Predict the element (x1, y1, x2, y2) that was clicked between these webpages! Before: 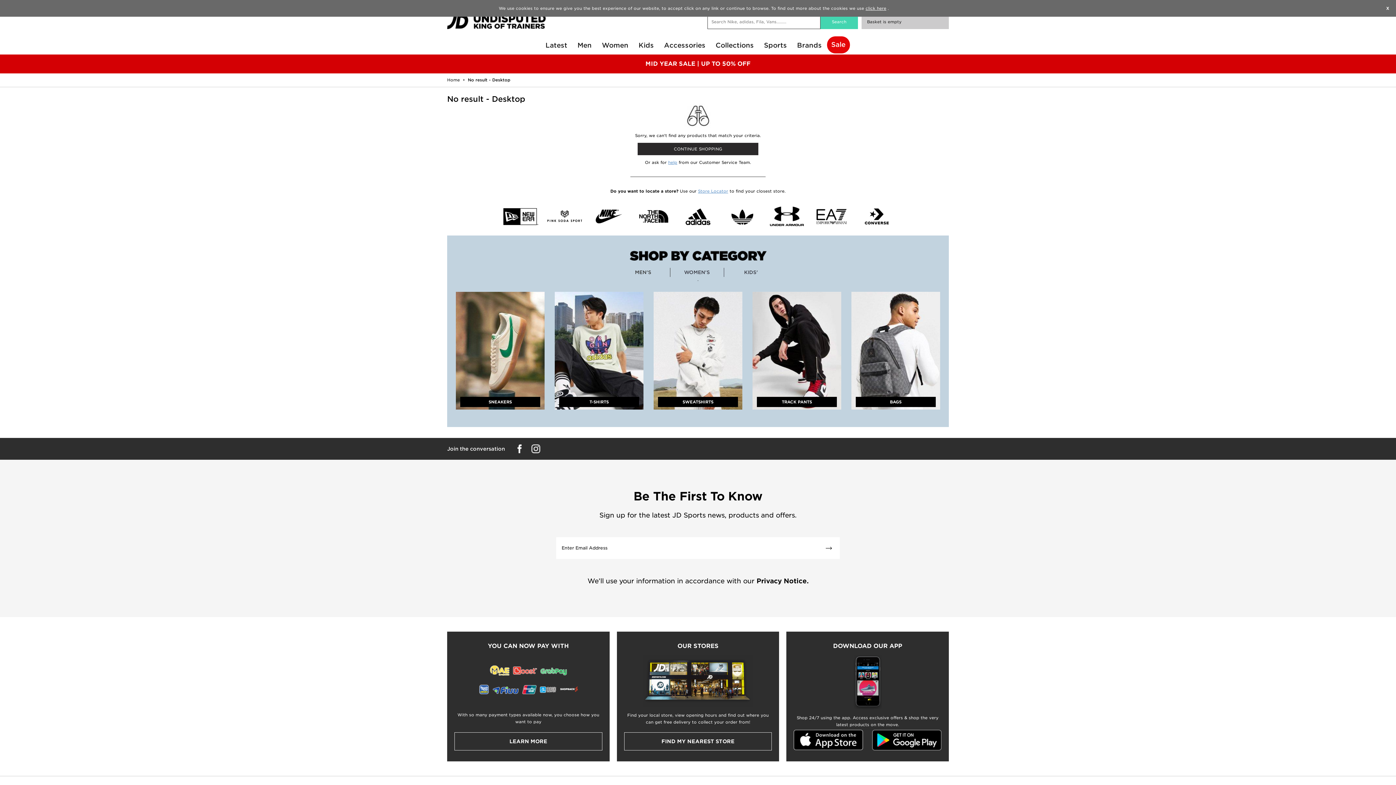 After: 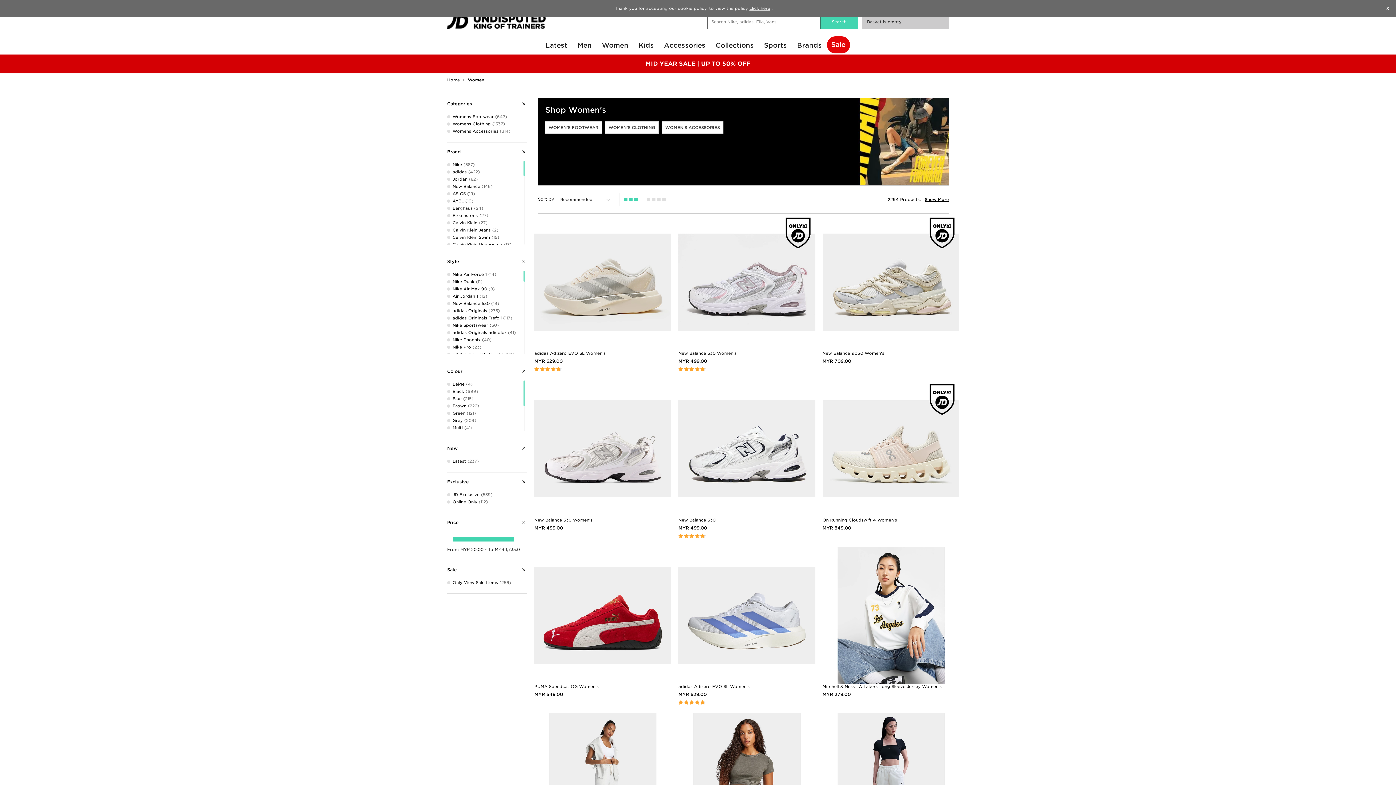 Action: bbox: (596, 36, 633, 54) label: Women